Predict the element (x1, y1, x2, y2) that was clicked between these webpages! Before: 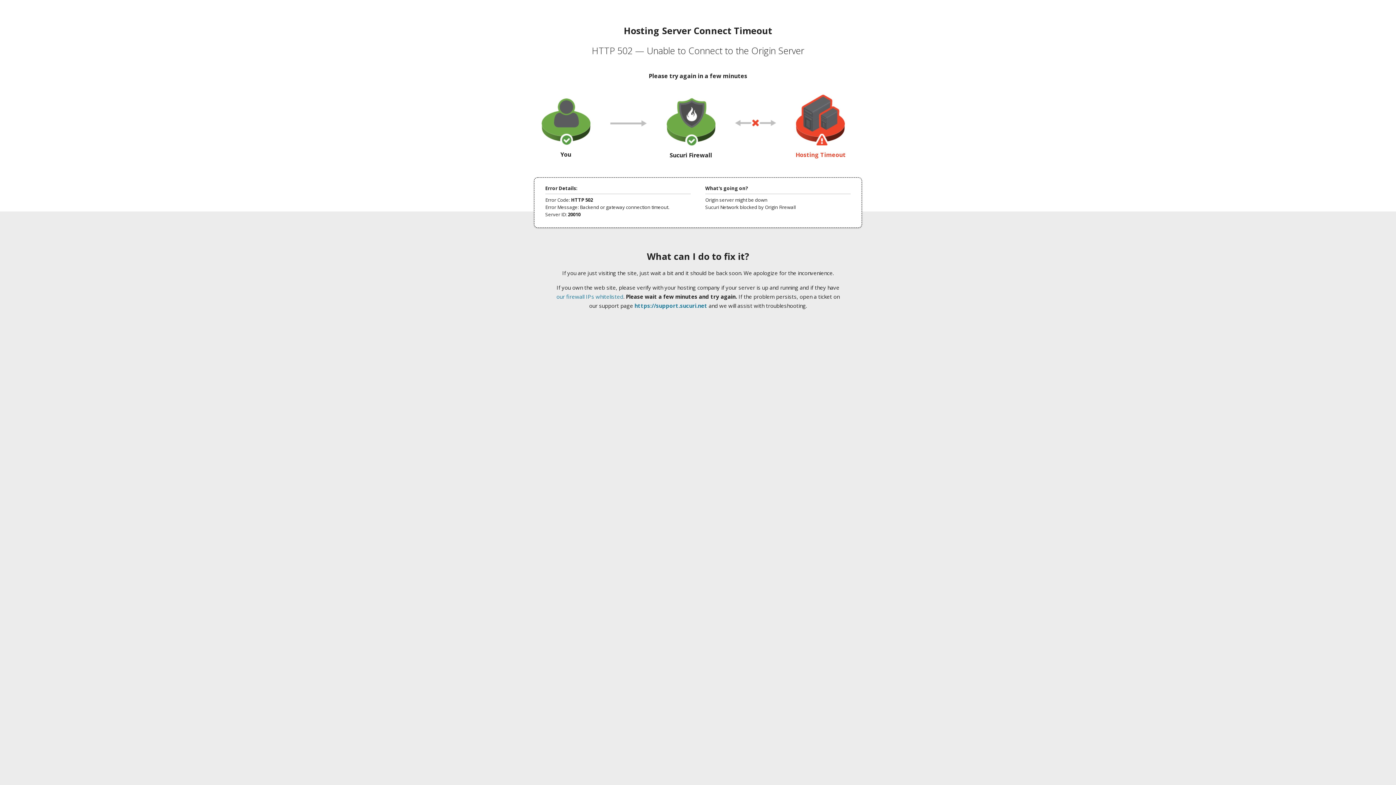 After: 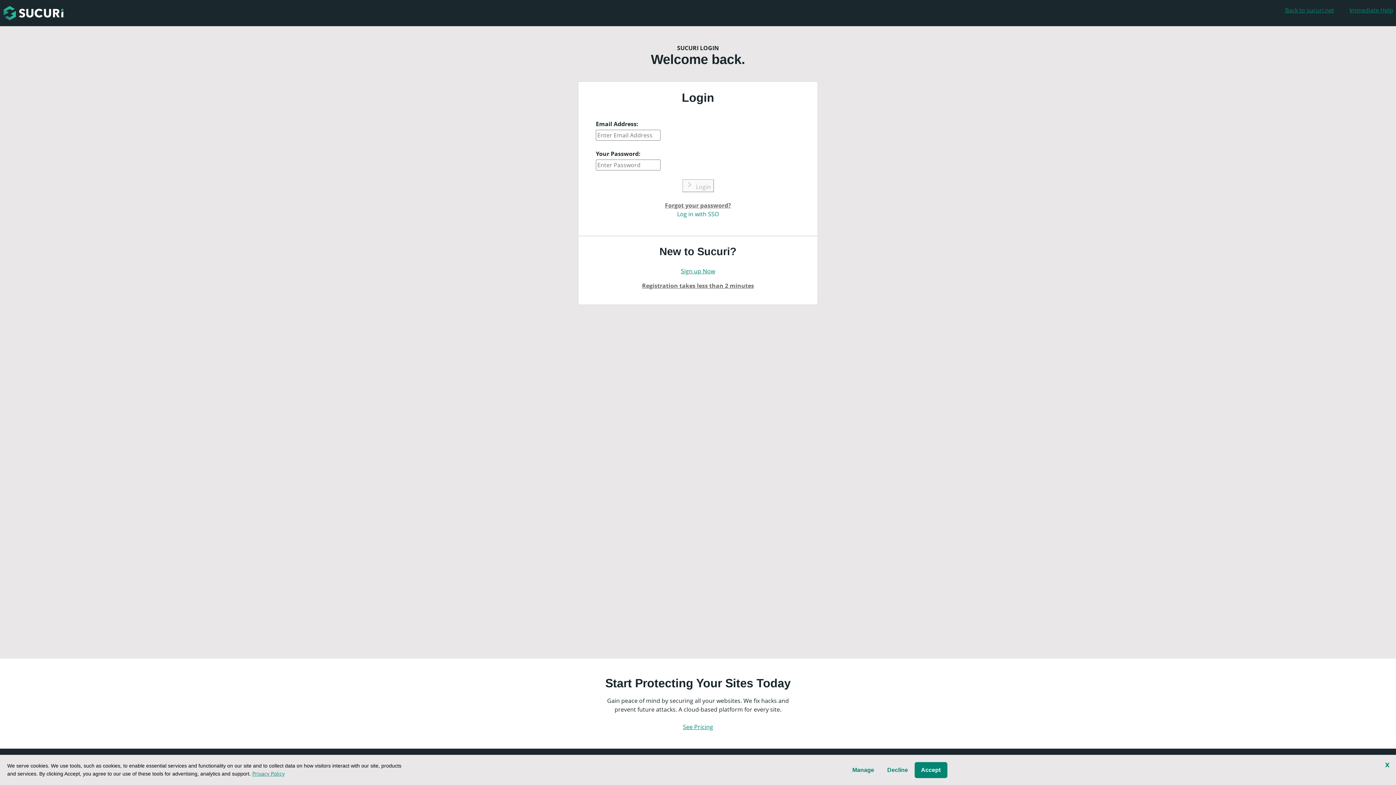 Action: bbox: (634, 302, 707, 309) label: https://support.sucuri.net